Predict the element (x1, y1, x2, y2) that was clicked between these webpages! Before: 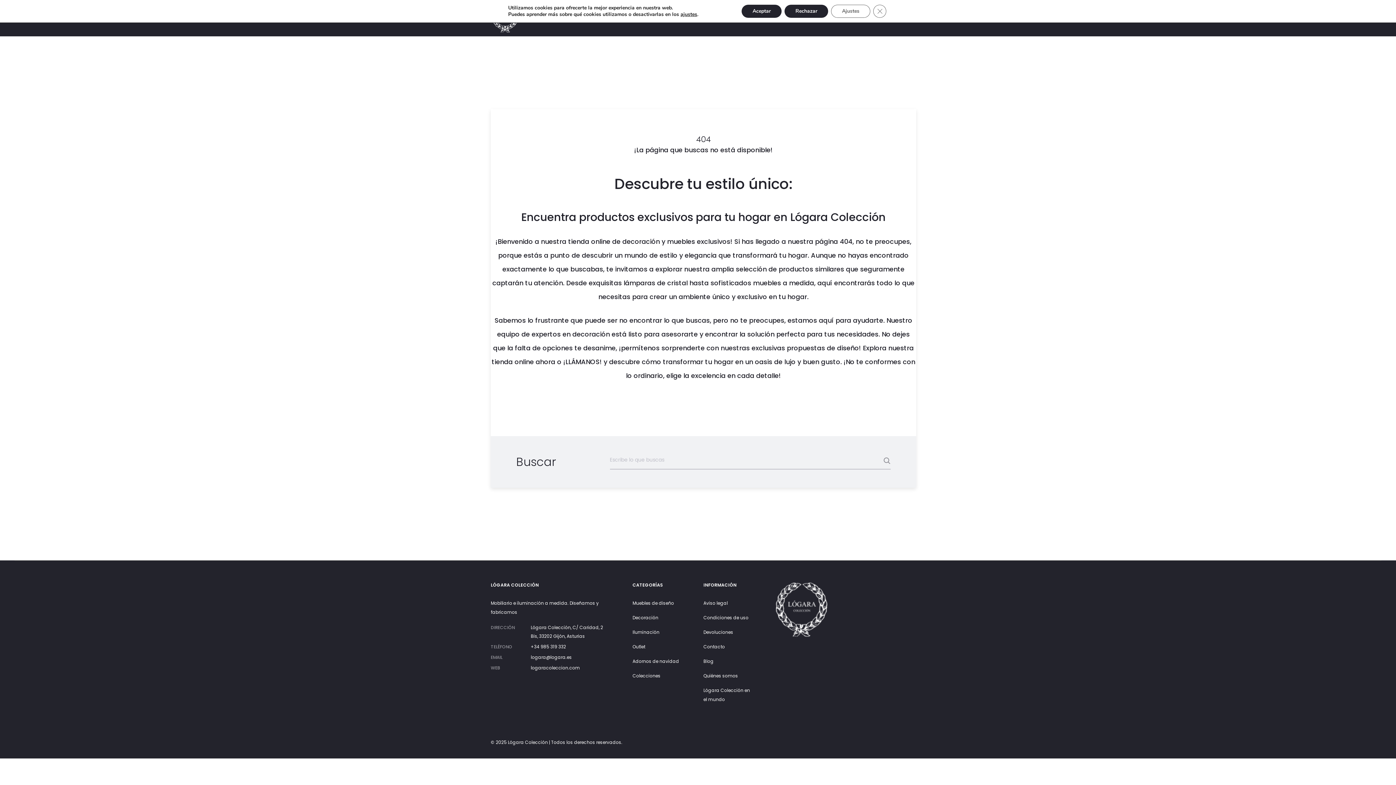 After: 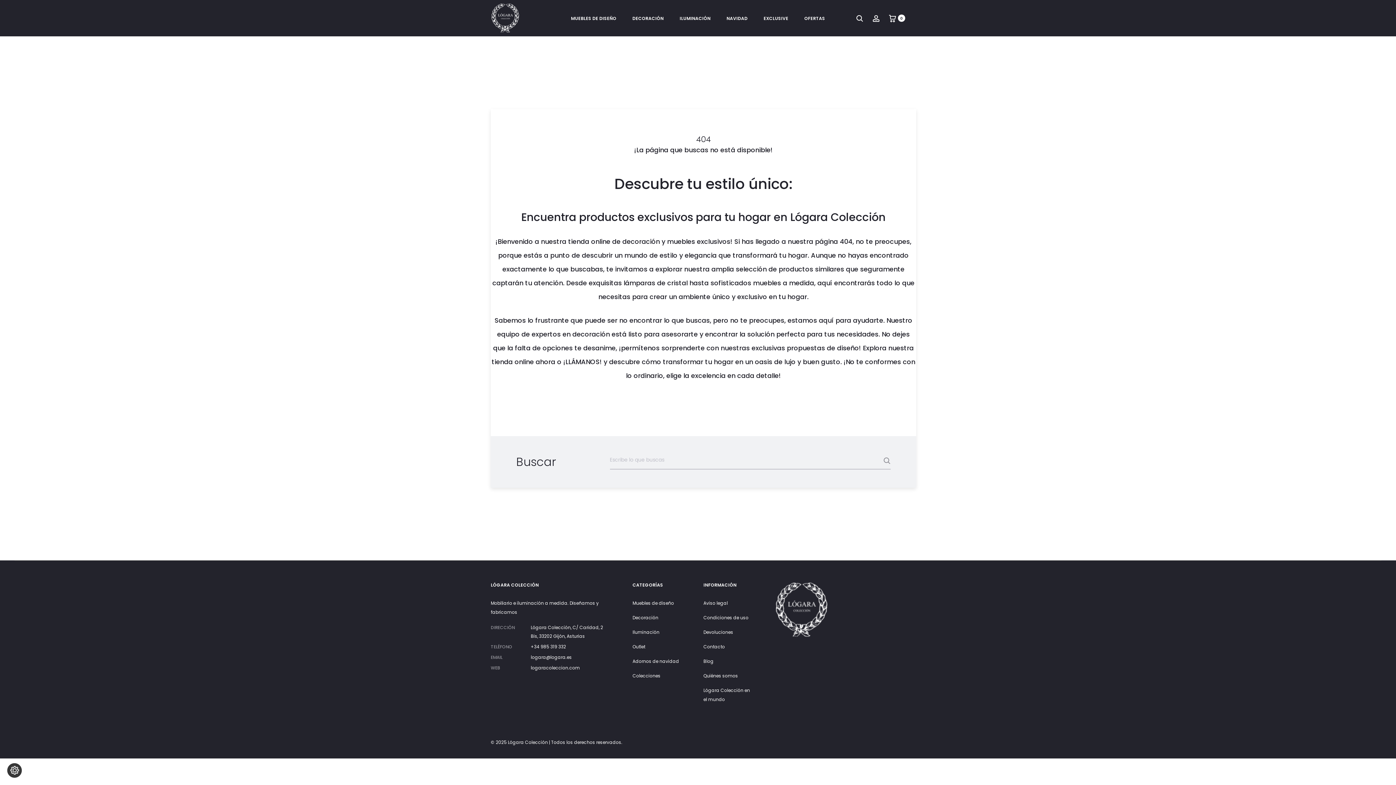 Action: bbox: (882, 4, 896, 17) label: Cerrar el banner de cookies RGPD